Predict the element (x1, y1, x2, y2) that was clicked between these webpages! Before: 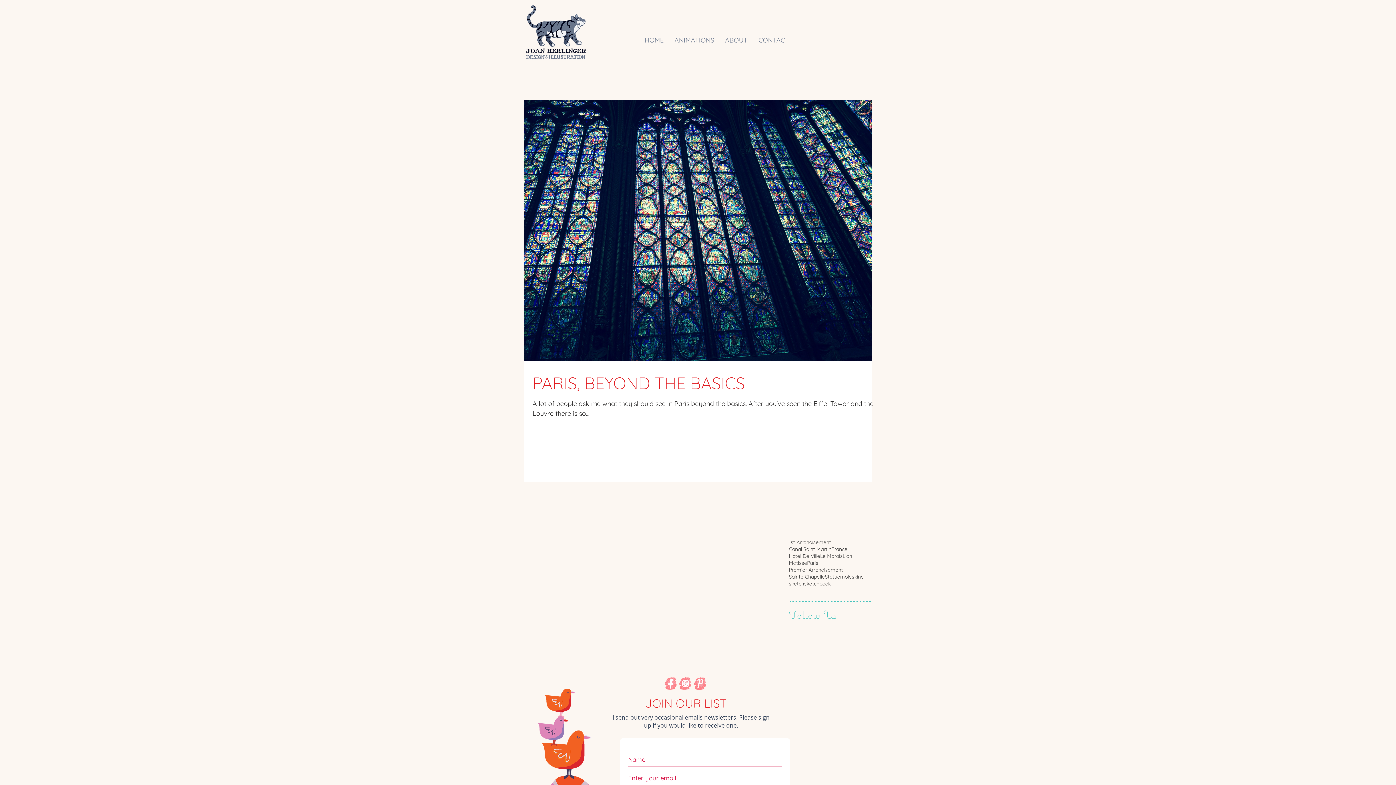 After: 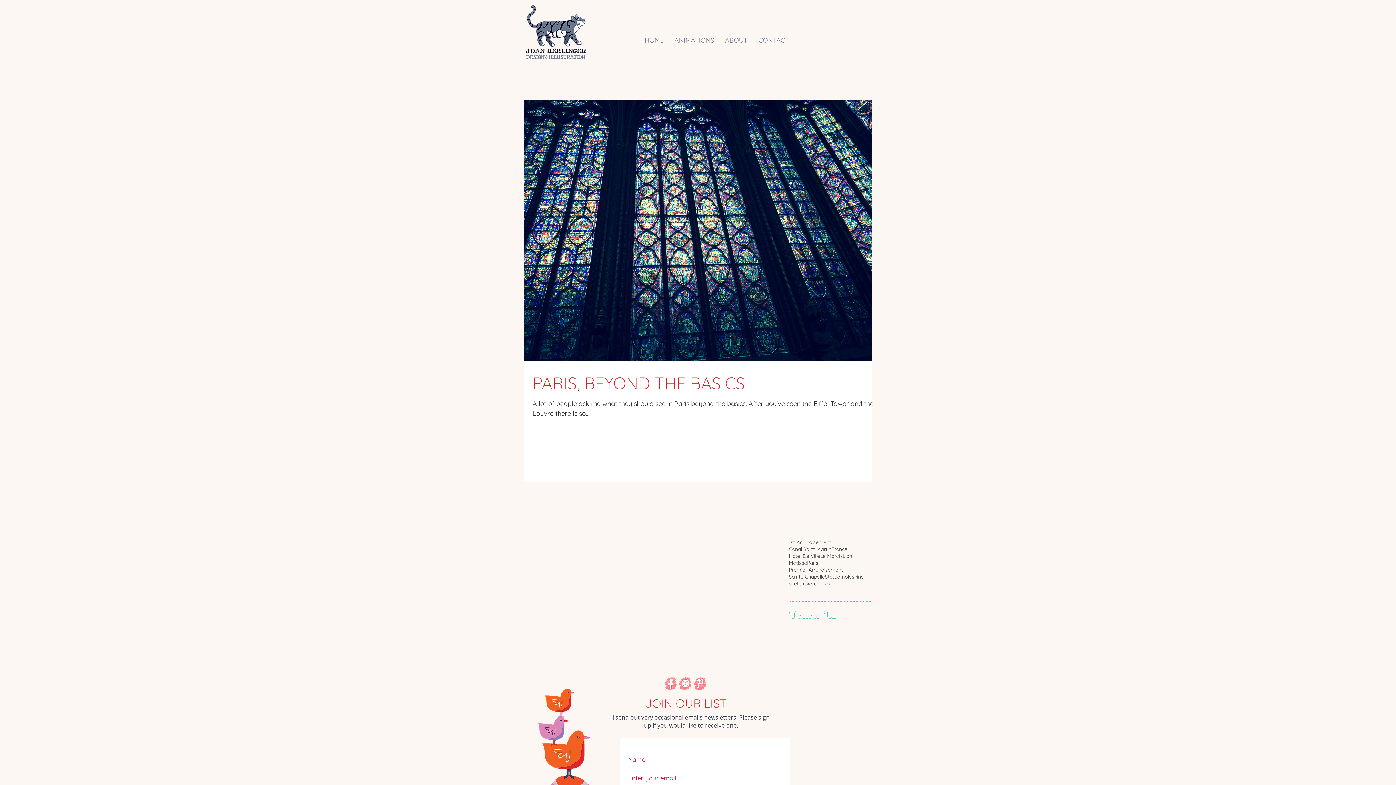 Action: label: 1st Arrondisement bbox: (789, 539, 831, 546)